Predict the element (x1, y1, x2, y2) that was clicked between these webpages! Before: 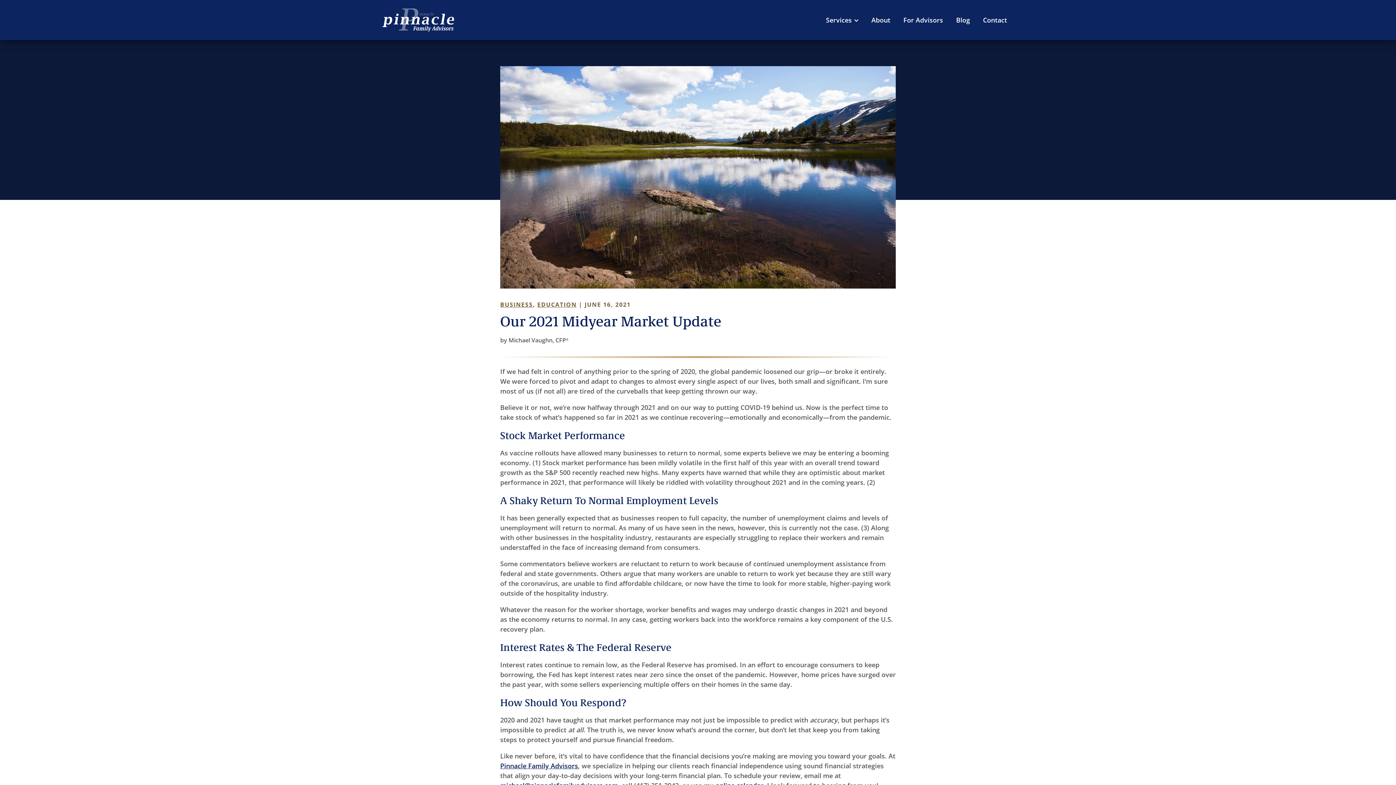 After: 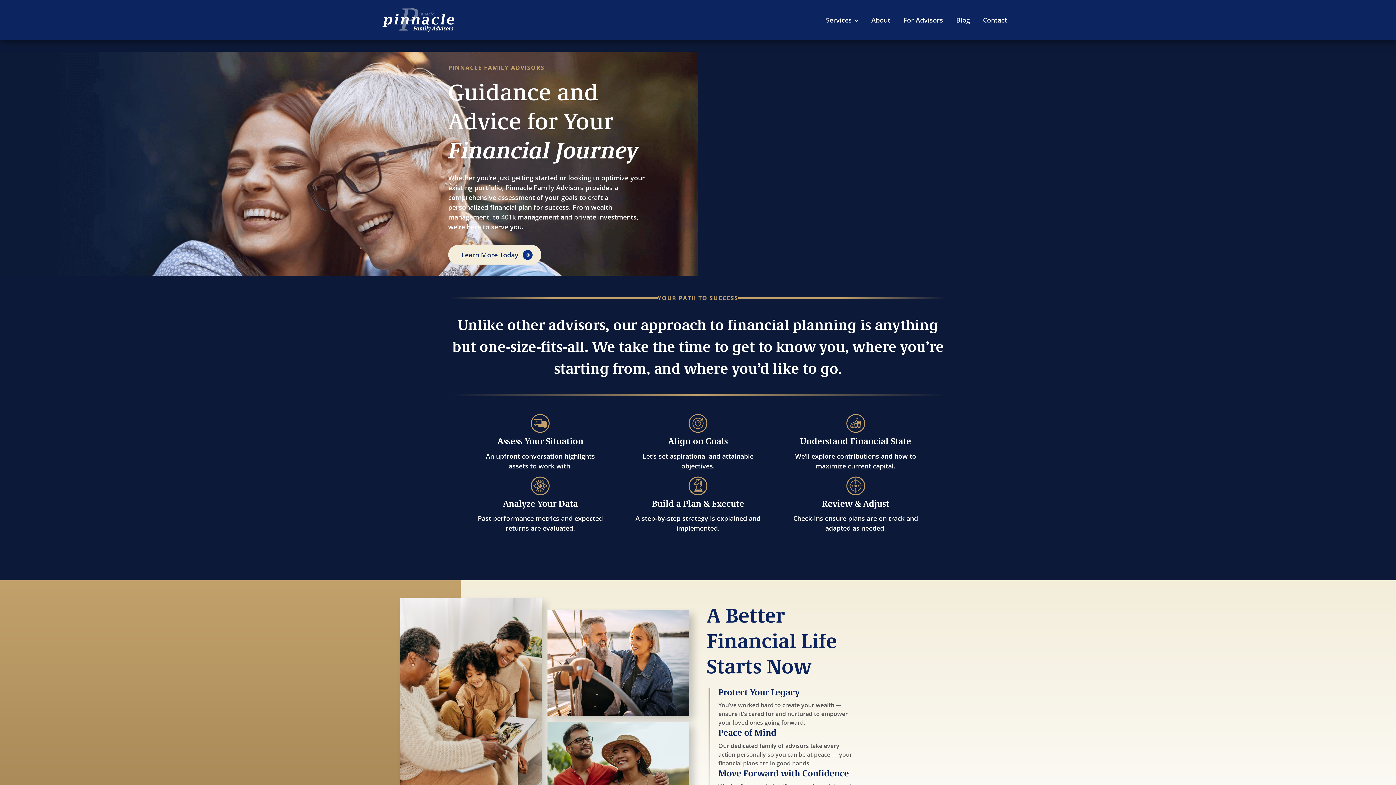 Action: bbox: (500, 761, 578, 770) label: Pinnacle Family Advisors